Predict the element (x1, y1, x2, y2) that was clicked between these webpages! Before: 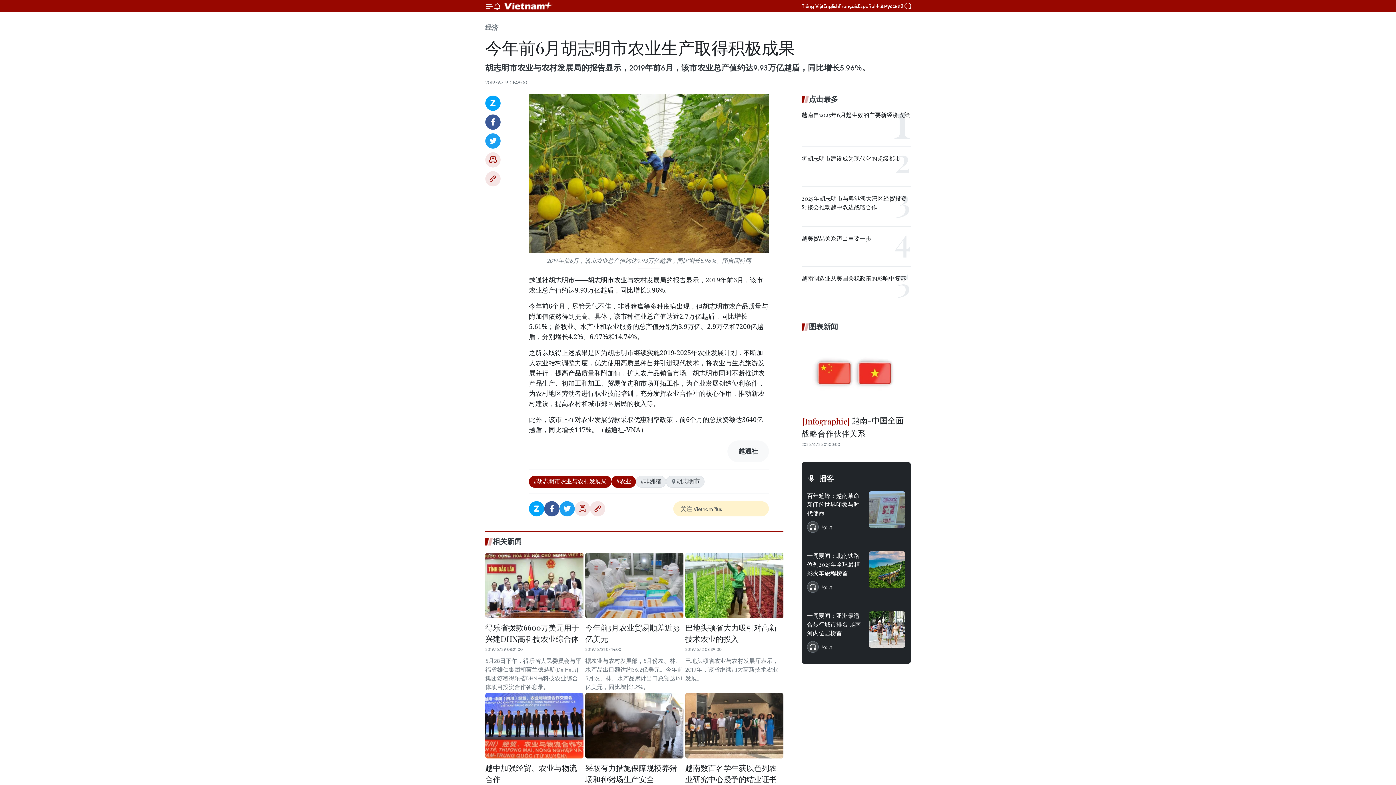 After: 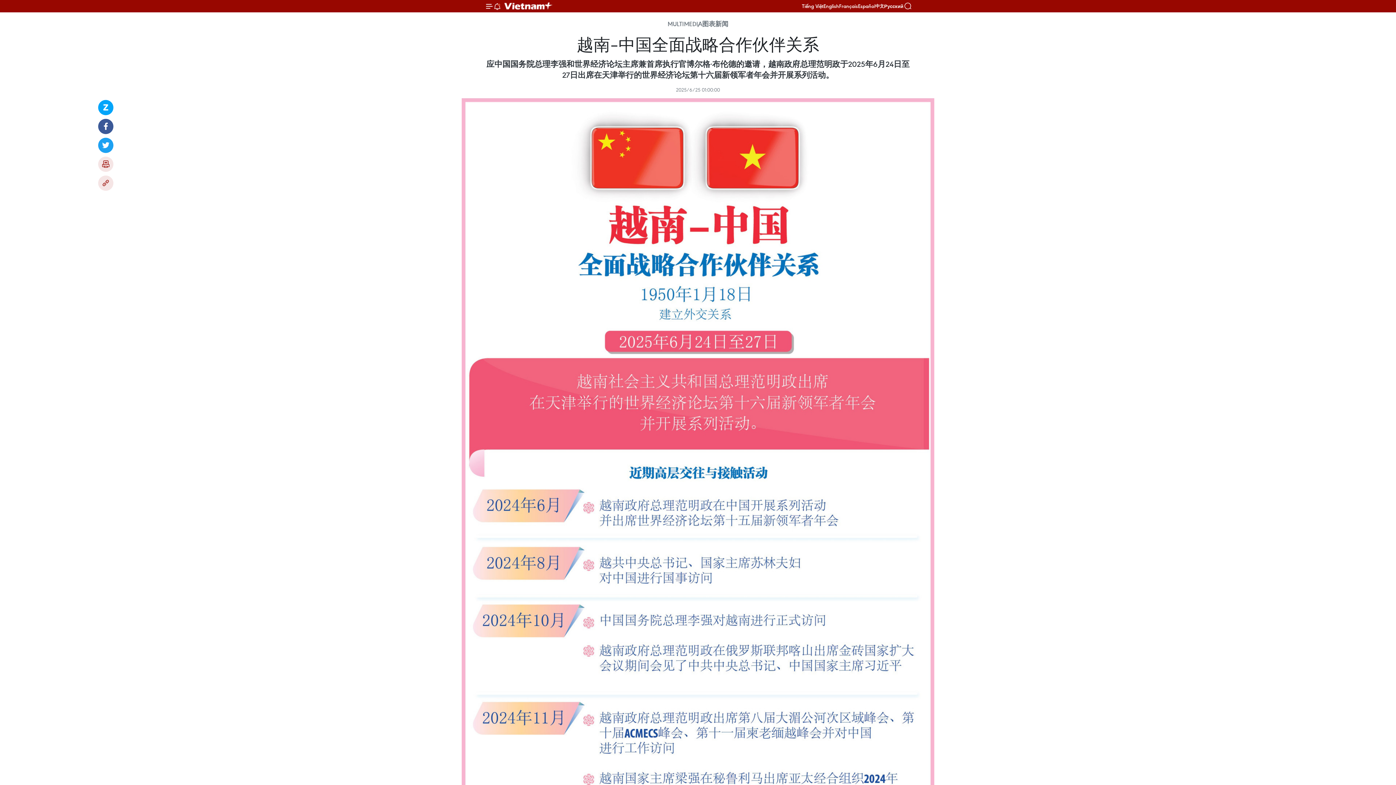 Action: bbox: (801, 338, 910, 410)